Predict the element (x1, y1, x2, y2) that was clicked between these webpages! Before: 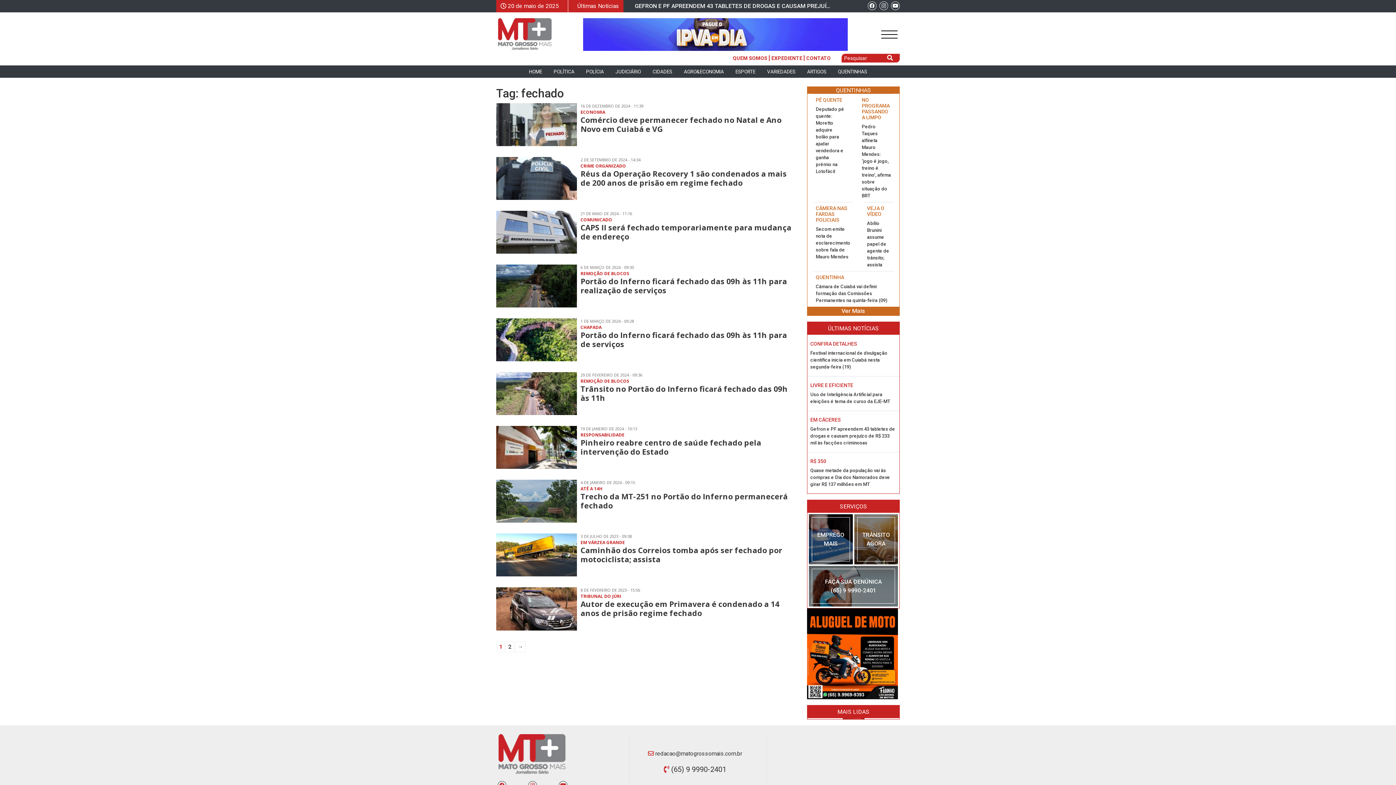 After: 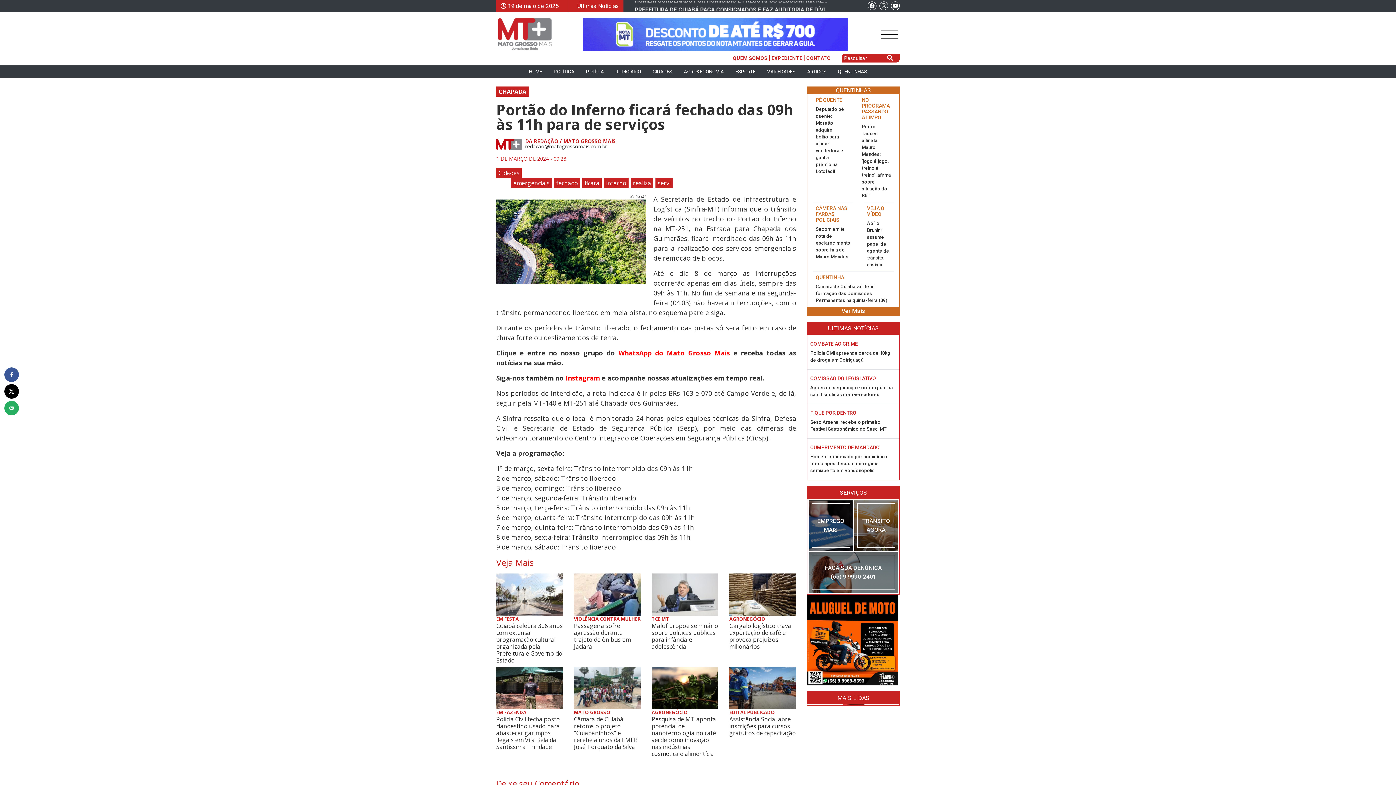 Action: bbox: (580, 324, 601, 330) label: CHAPADA